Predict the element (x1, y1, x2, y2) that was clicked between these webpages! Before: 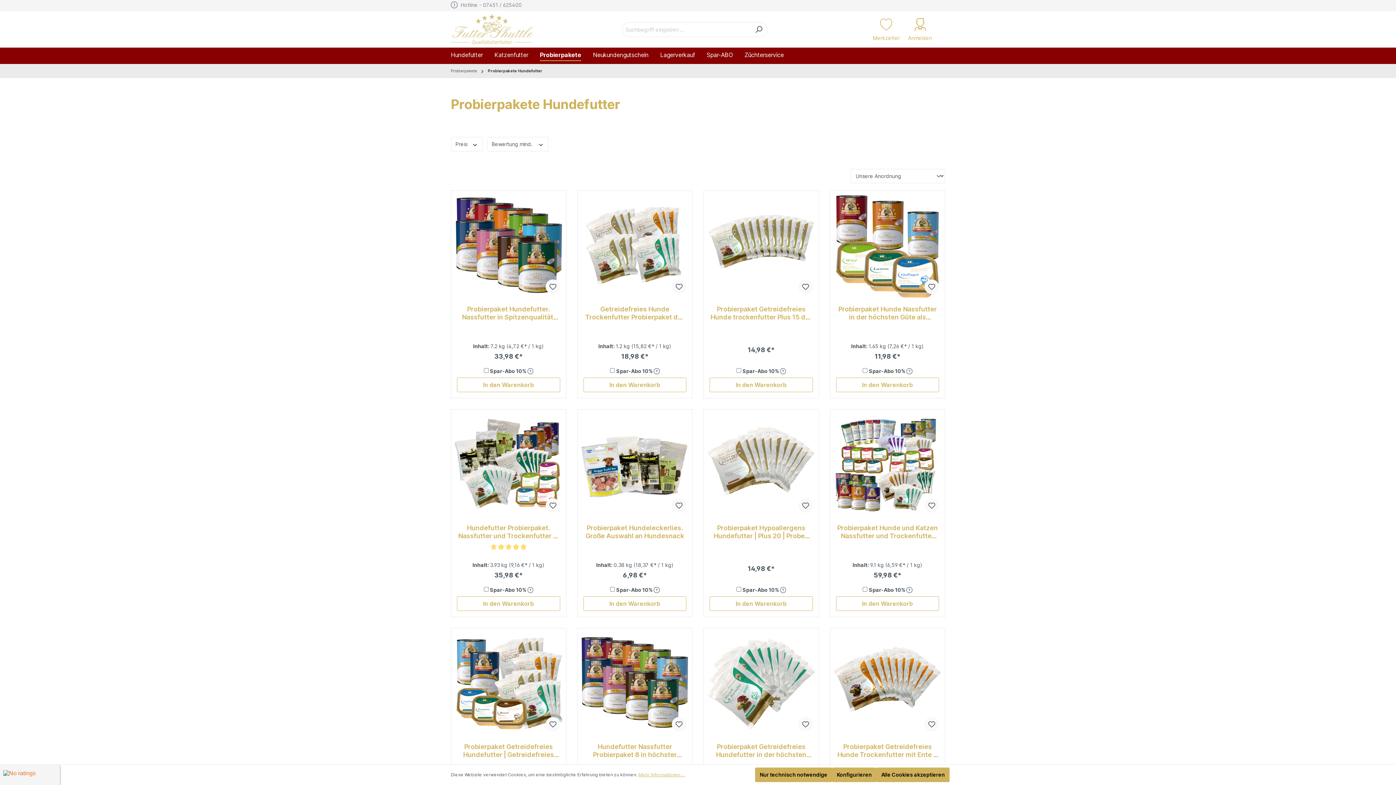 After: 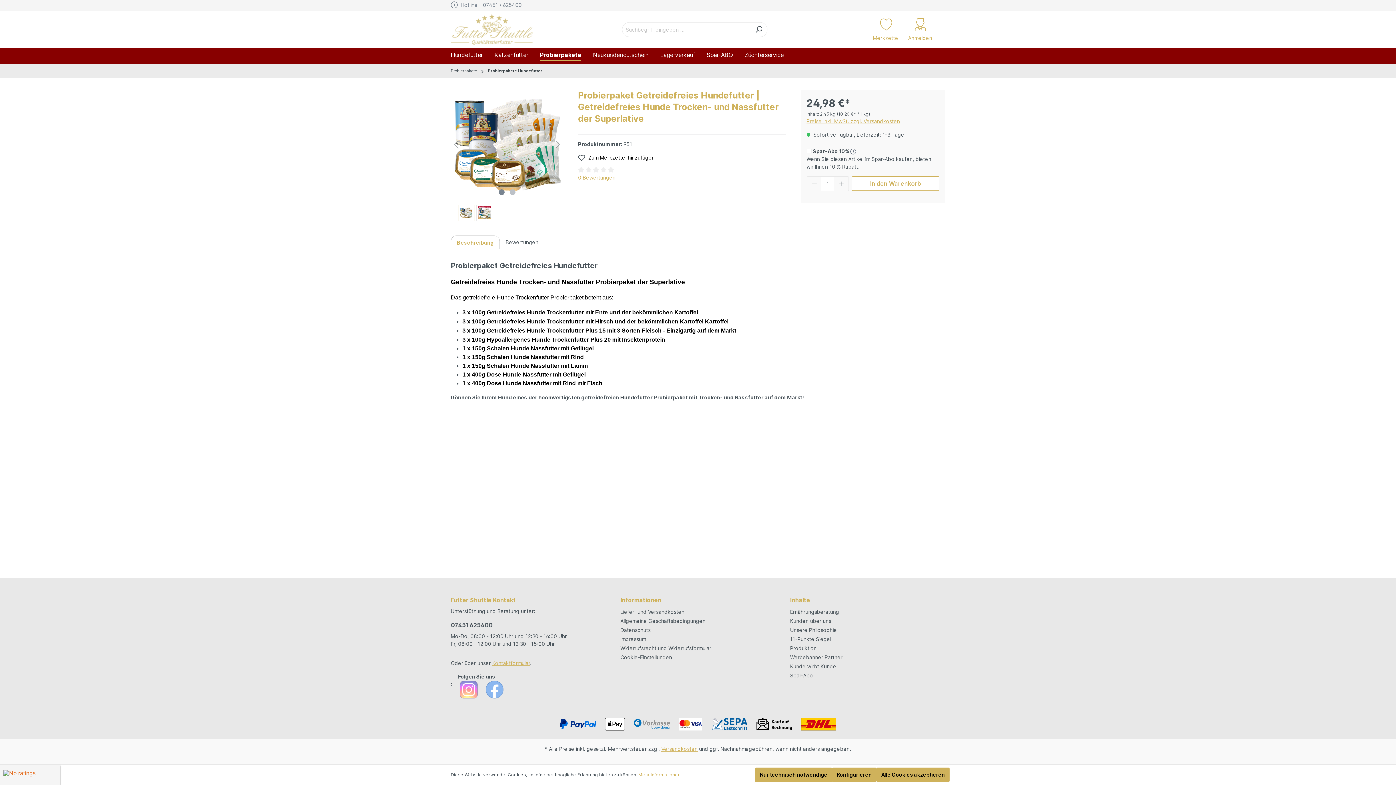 Action: bbox: (457, 743, 560, 759) label: Probierpaket Getreidefreies Hundefutter | Getreidefreies Hunde Trocken- und Nassfutter der Superlative